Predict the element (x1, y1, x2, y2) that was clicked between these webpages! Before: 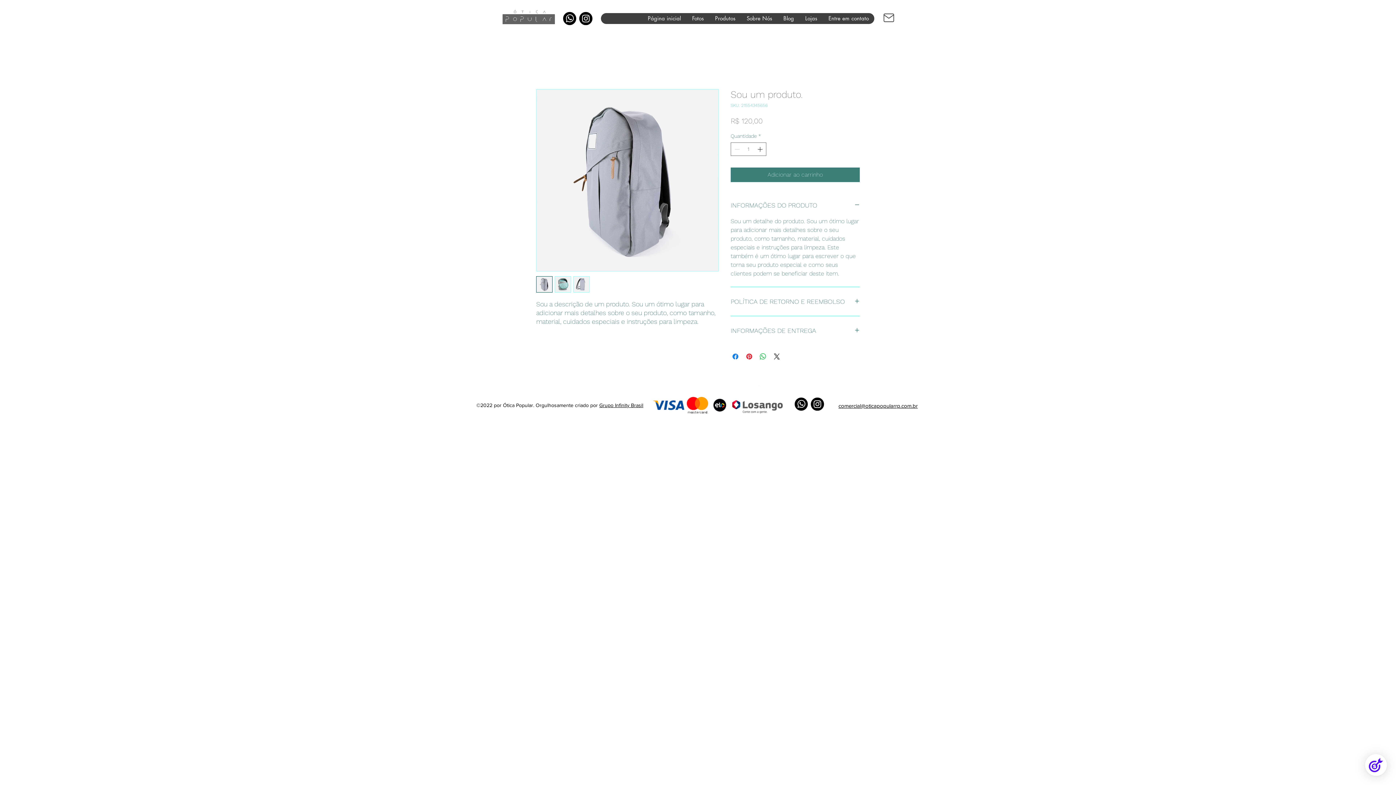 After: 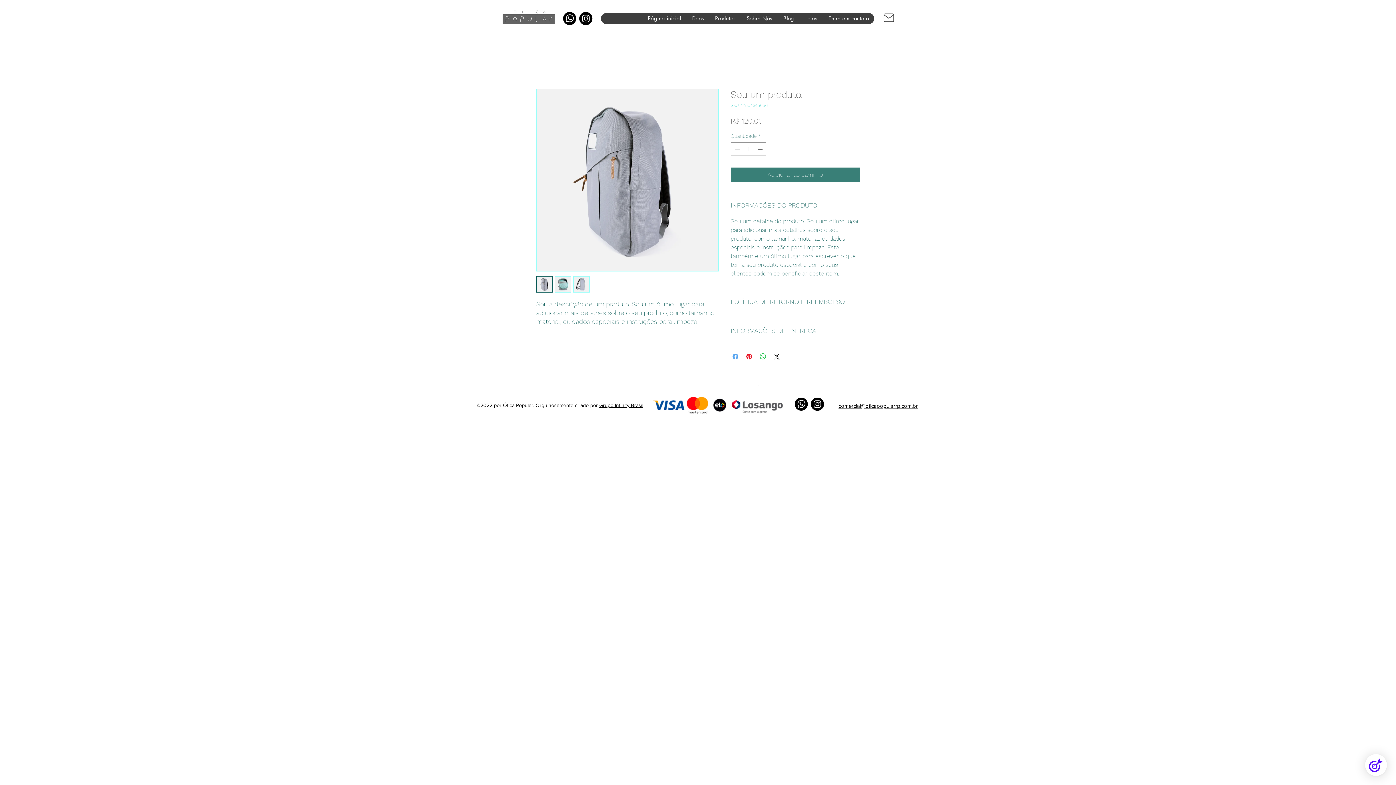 Action: label: Compartilhar no Facebook bbox: (731, 352, 740, 361)